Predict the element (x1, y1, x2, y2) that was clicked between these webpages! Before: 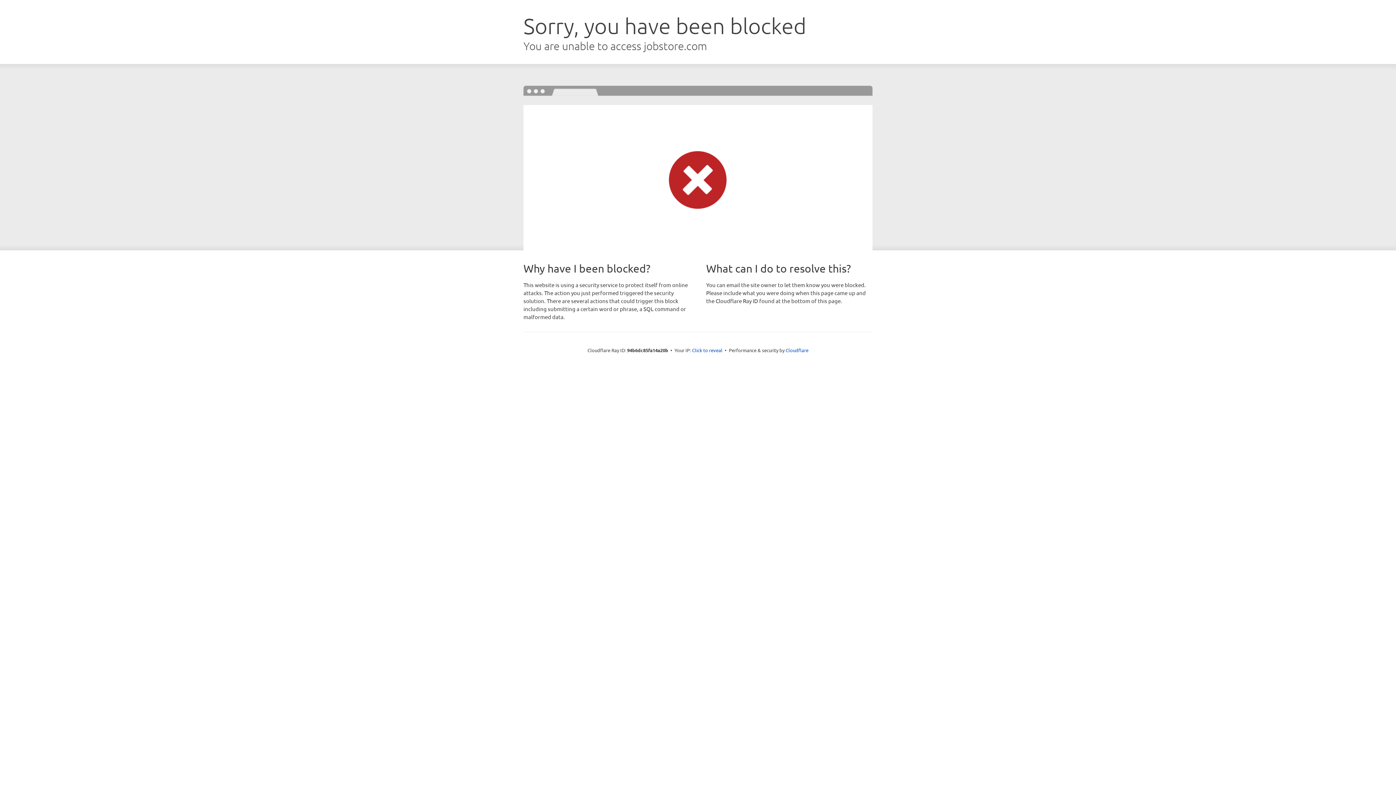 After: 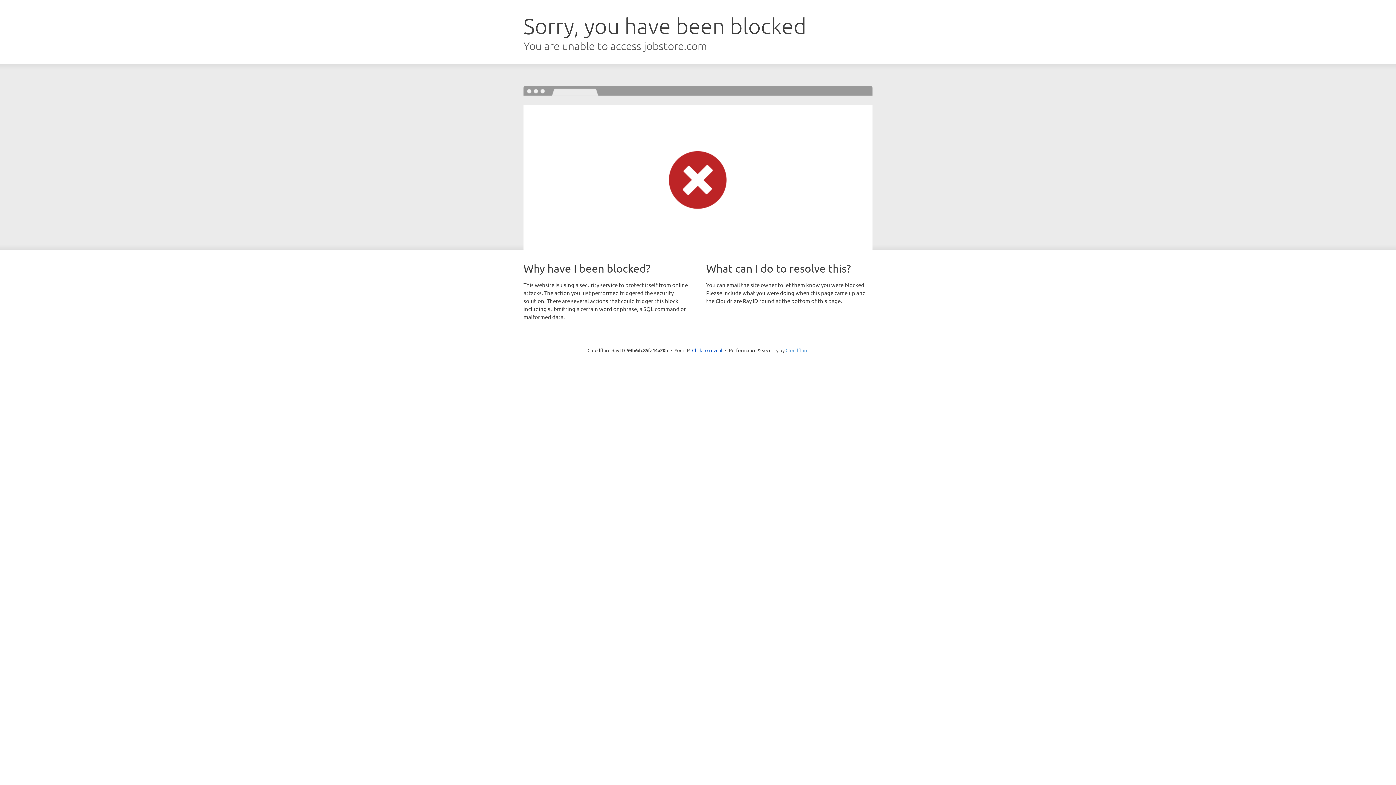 Action: label: Cloudflare bbox: (785, 347, 808, 353)